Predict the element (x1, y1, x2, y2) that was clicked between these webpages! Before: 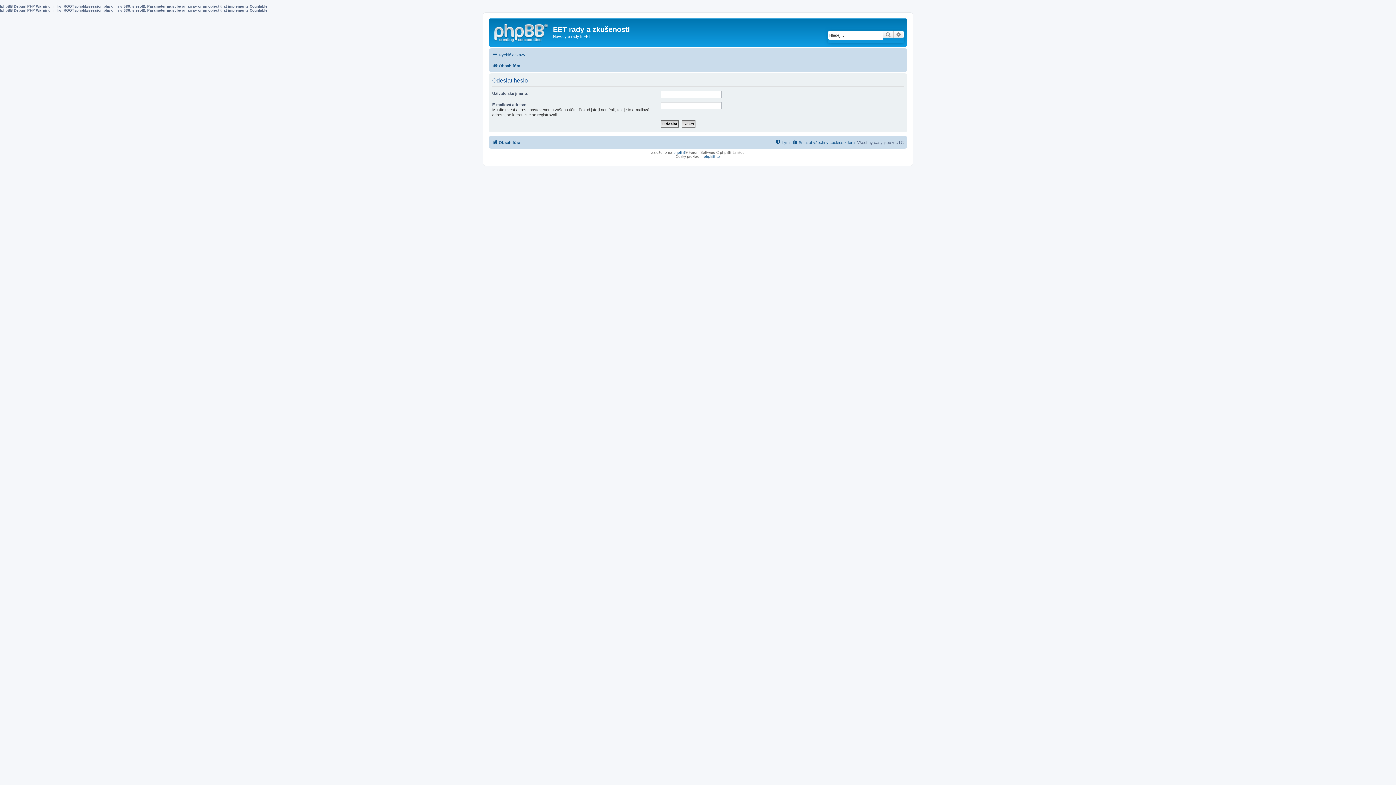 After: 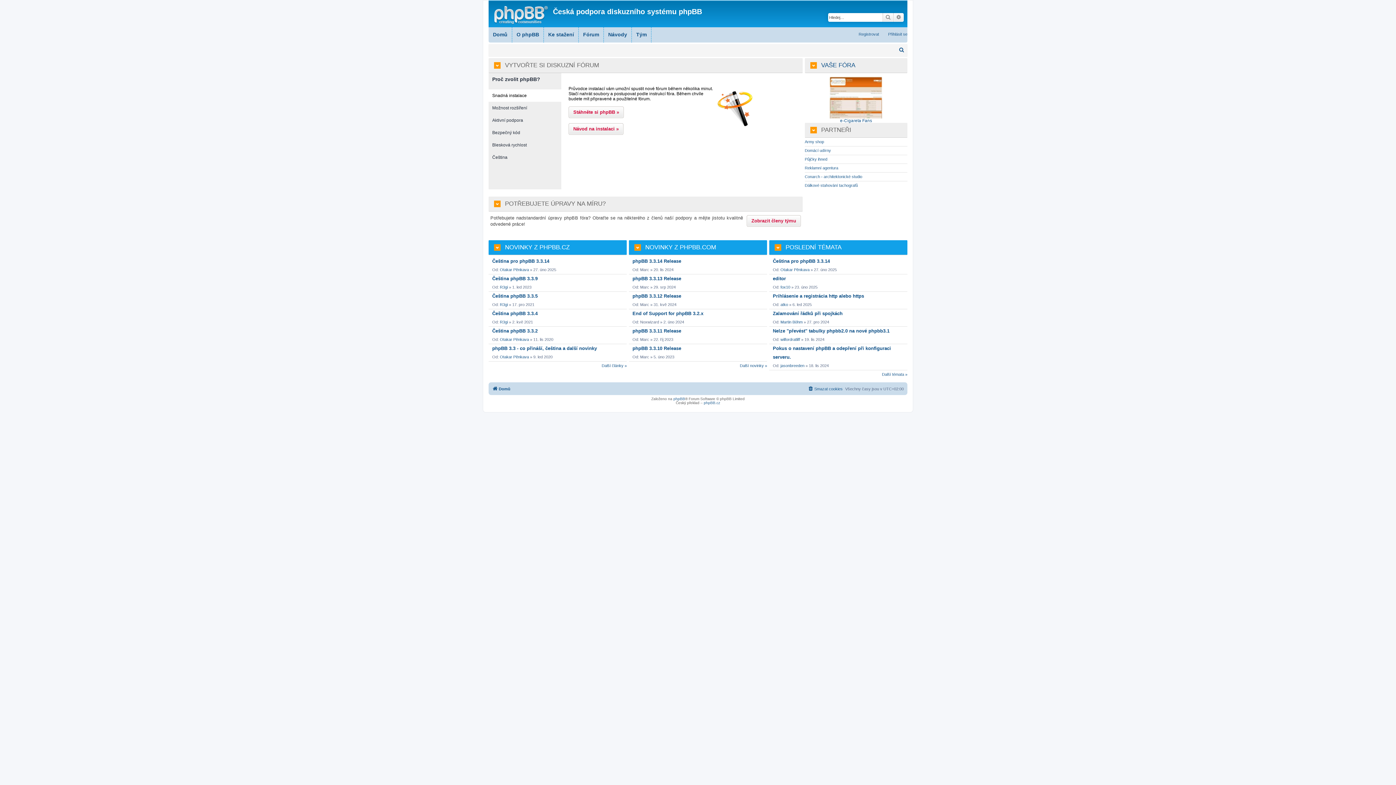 Action: bbox: (704, 154, 720, 158) label: phpBB.cz